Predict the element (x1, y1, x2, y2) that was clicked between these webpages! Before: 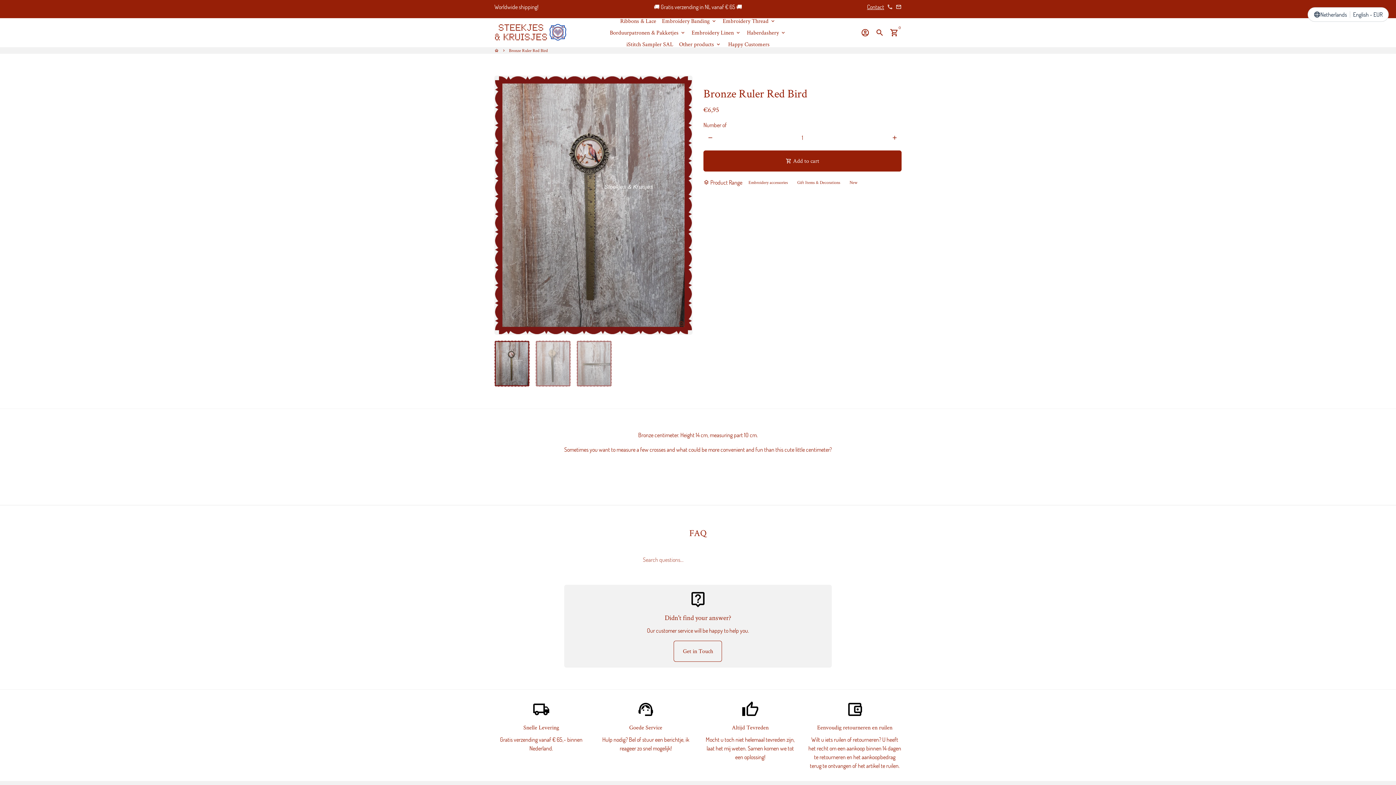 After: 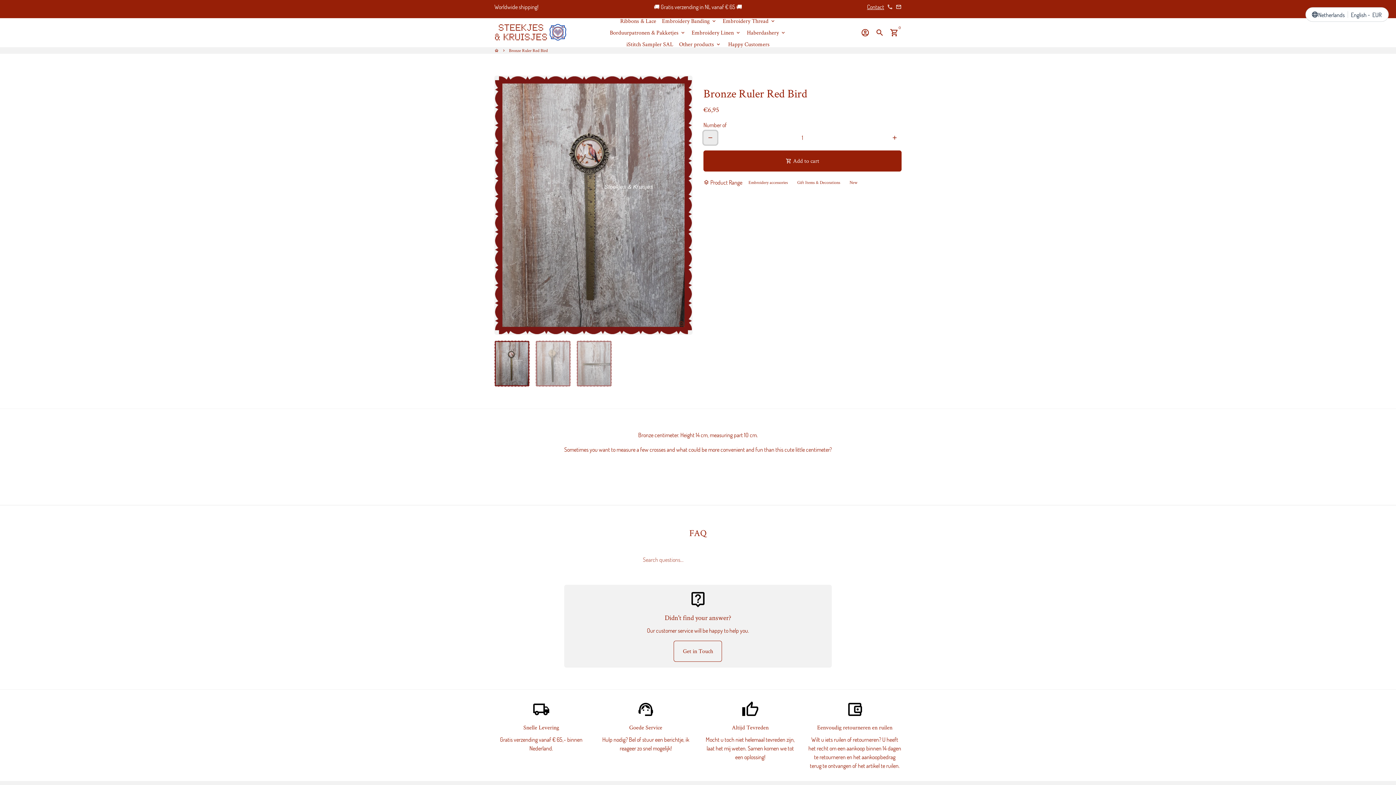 Action: label: Reduce item quantity by one bbox: (703, 130, 717, 144)